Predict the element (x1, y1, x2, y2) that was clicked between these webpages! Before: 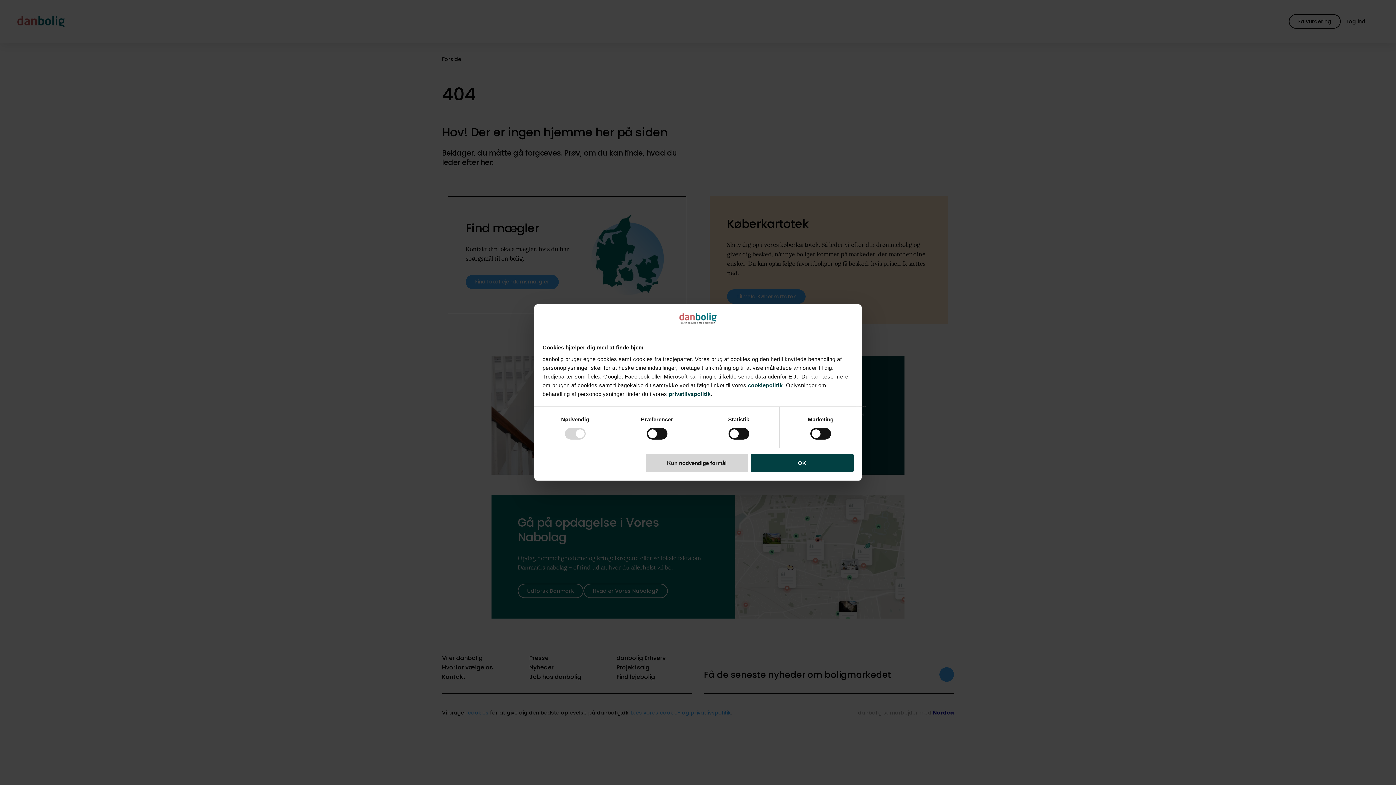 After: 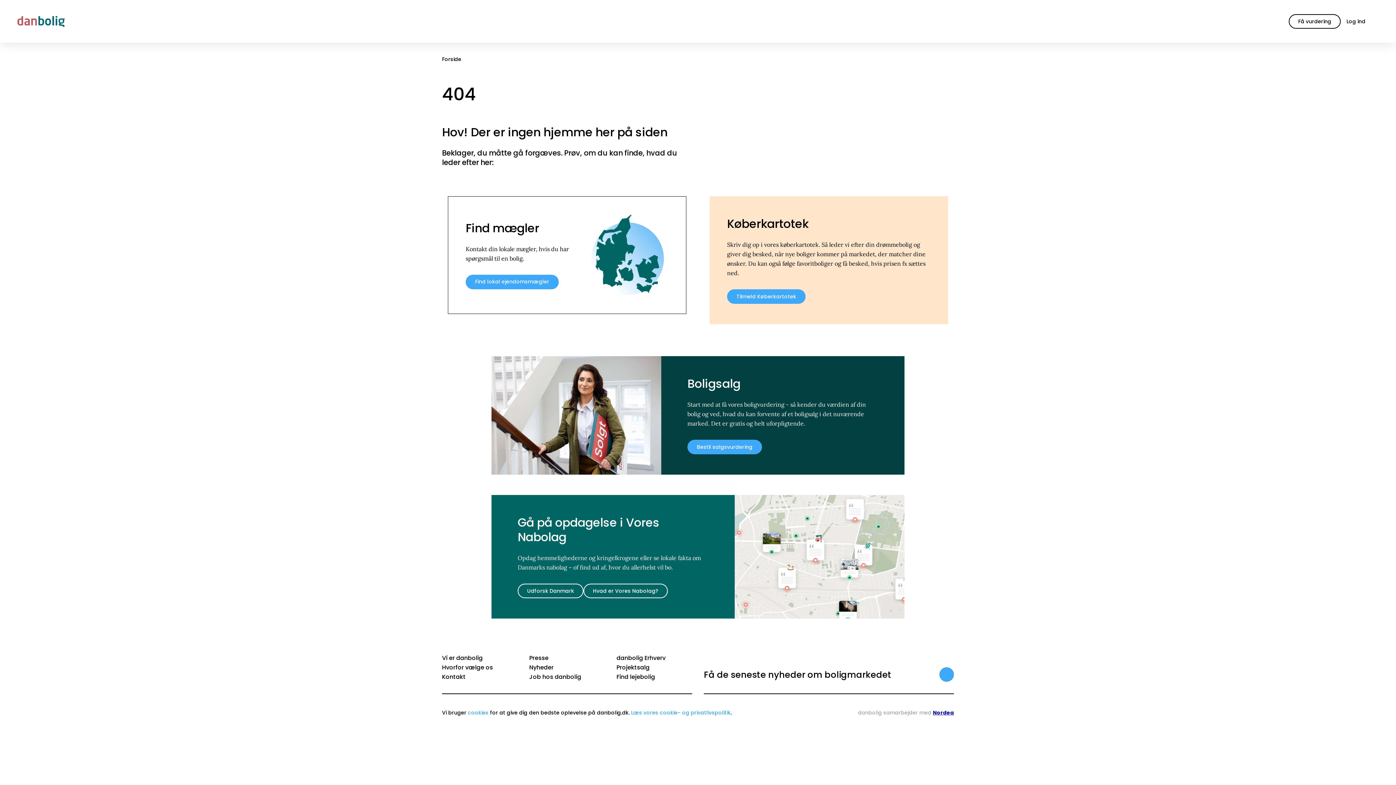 Action: label: OK bbox: (751, 453, 853, 472)